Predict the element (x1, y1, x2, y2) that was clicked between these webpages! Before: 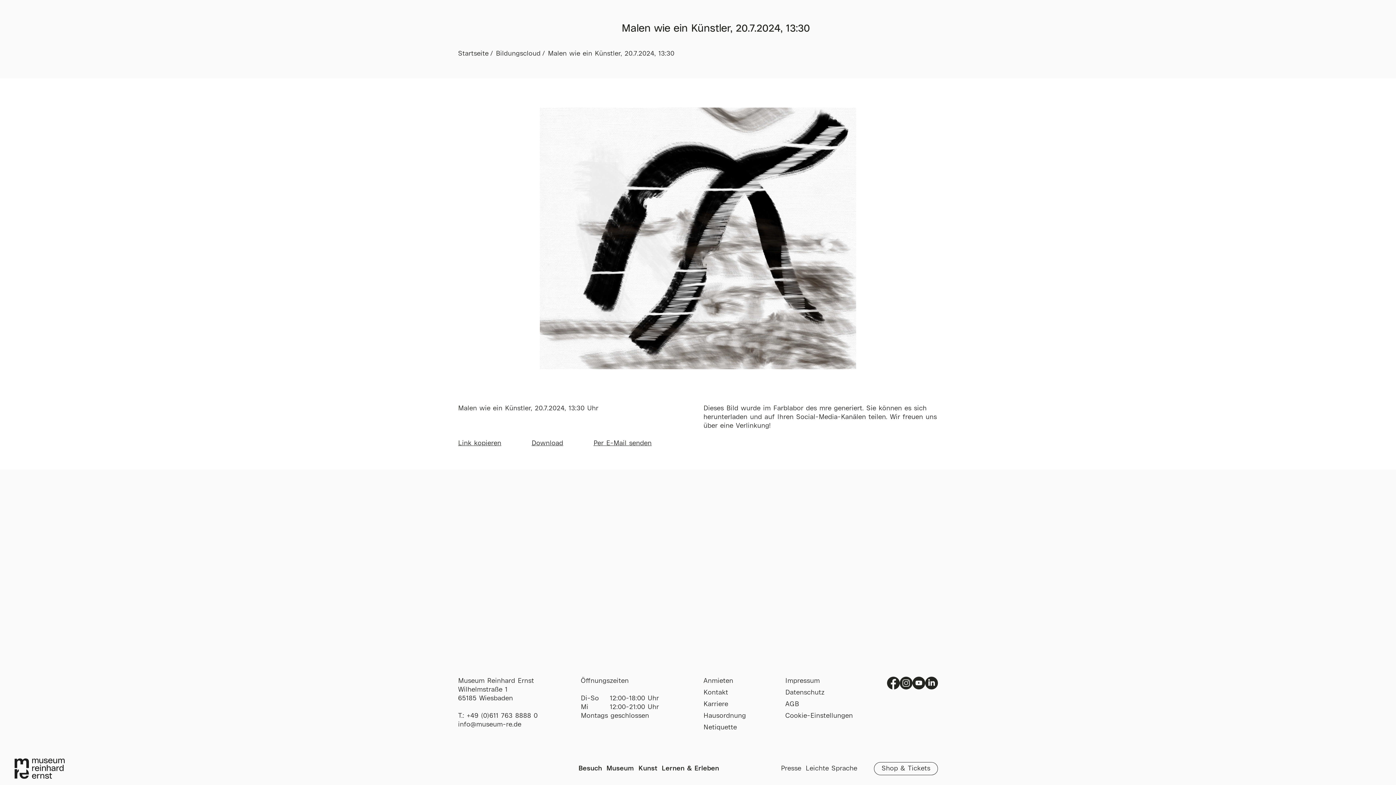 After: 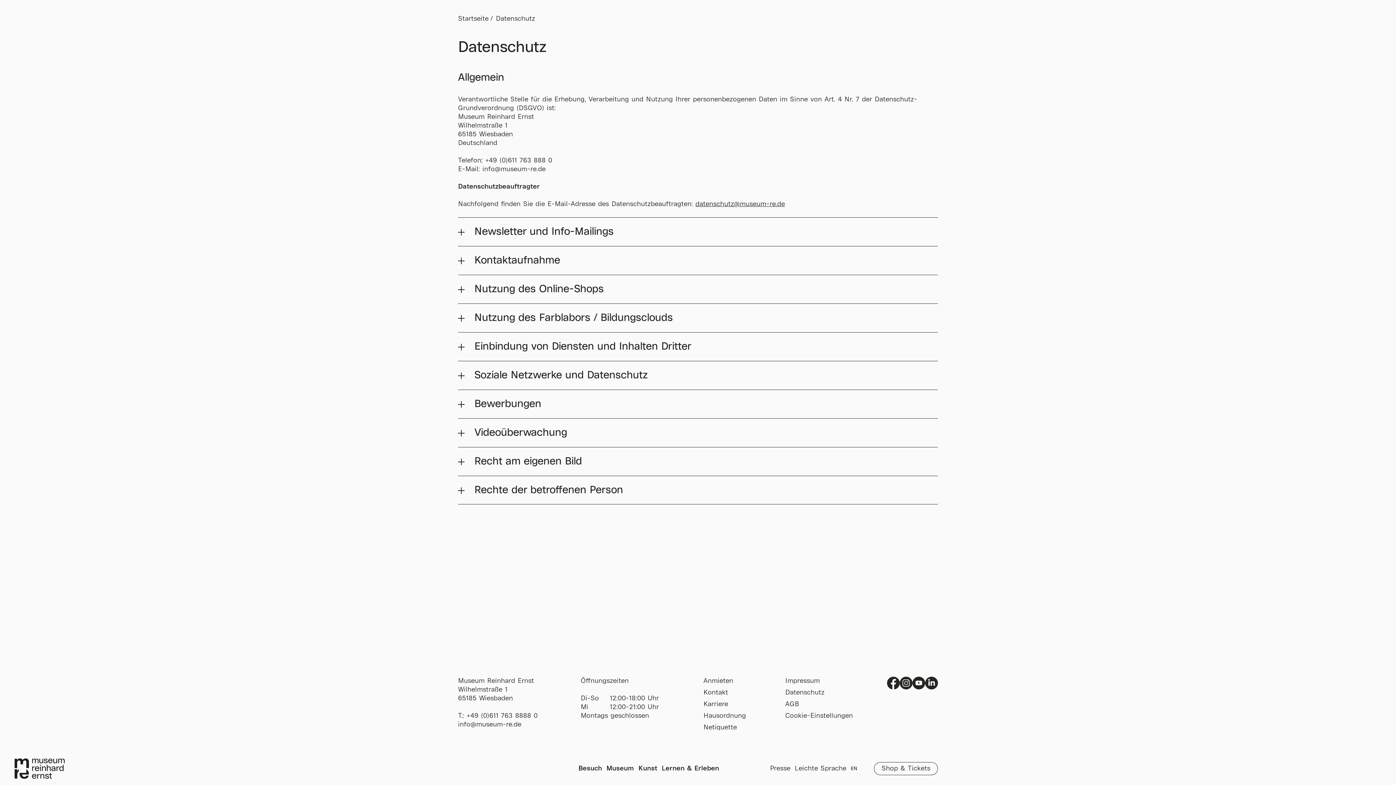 Action: bbox: (785, 688, 824, 697) label: Datenschutz